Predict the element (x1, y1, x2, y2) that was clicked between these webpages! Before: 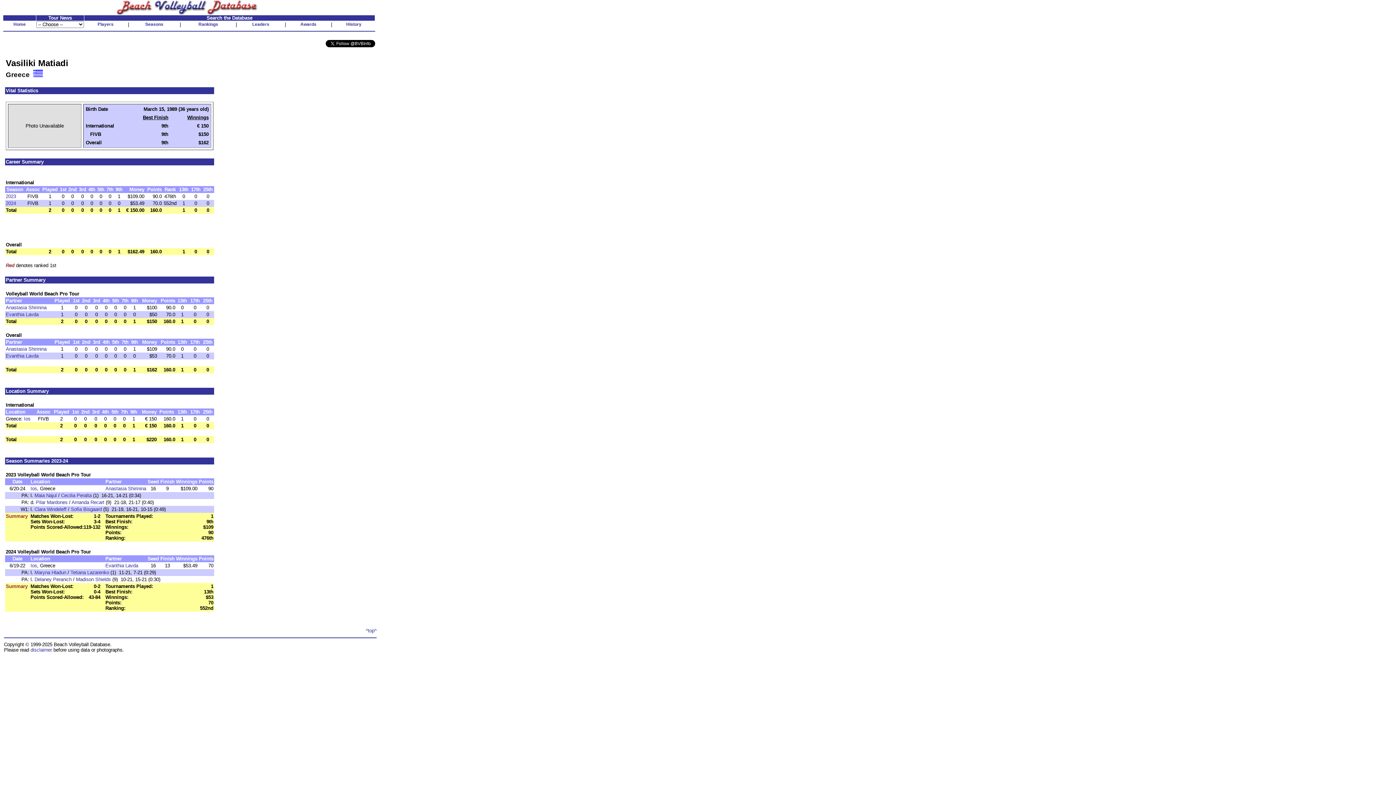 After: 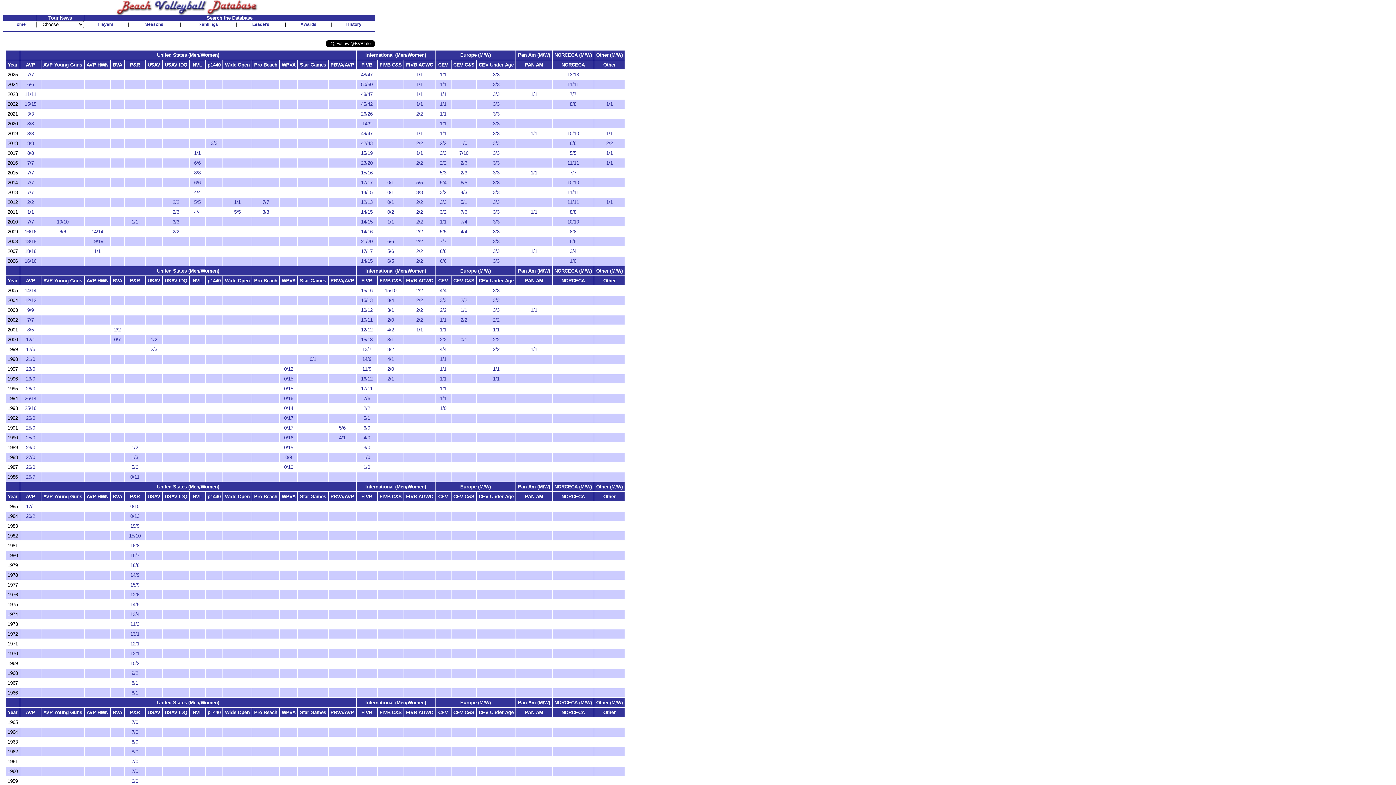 Action: label: Seasons bbox: (145, 21, 163, 26)